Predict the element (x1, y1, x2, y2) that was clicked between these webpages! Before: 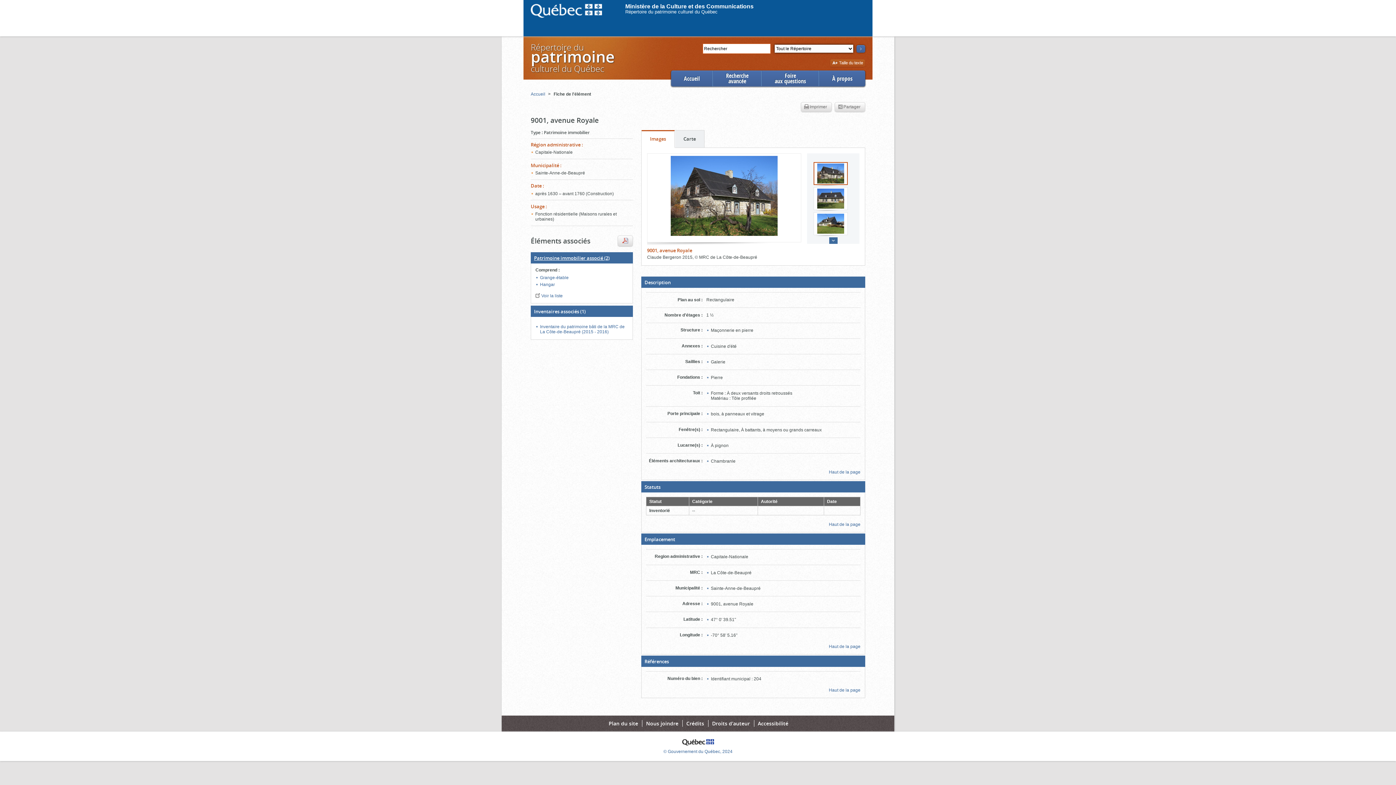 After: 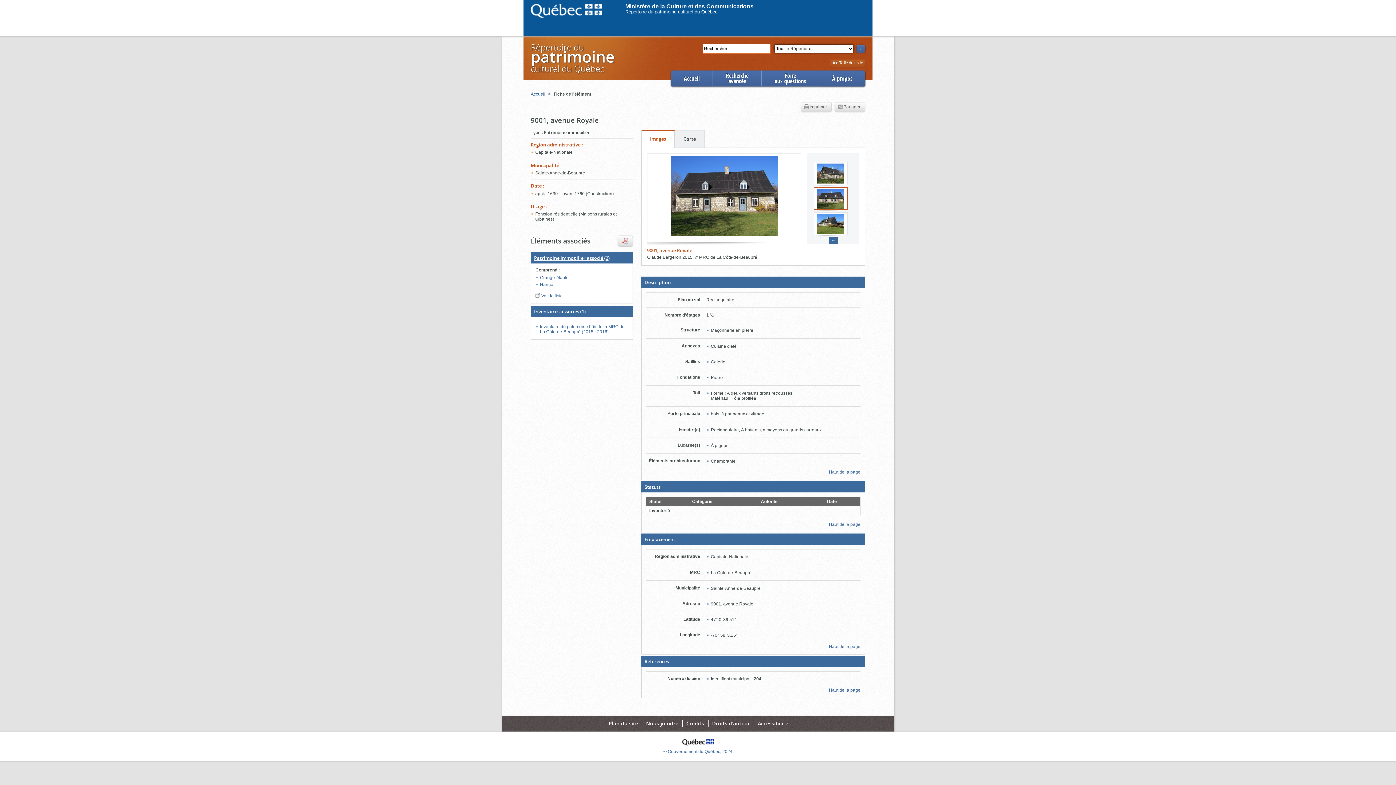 Action: bbox: (813, 187, 848, 210)